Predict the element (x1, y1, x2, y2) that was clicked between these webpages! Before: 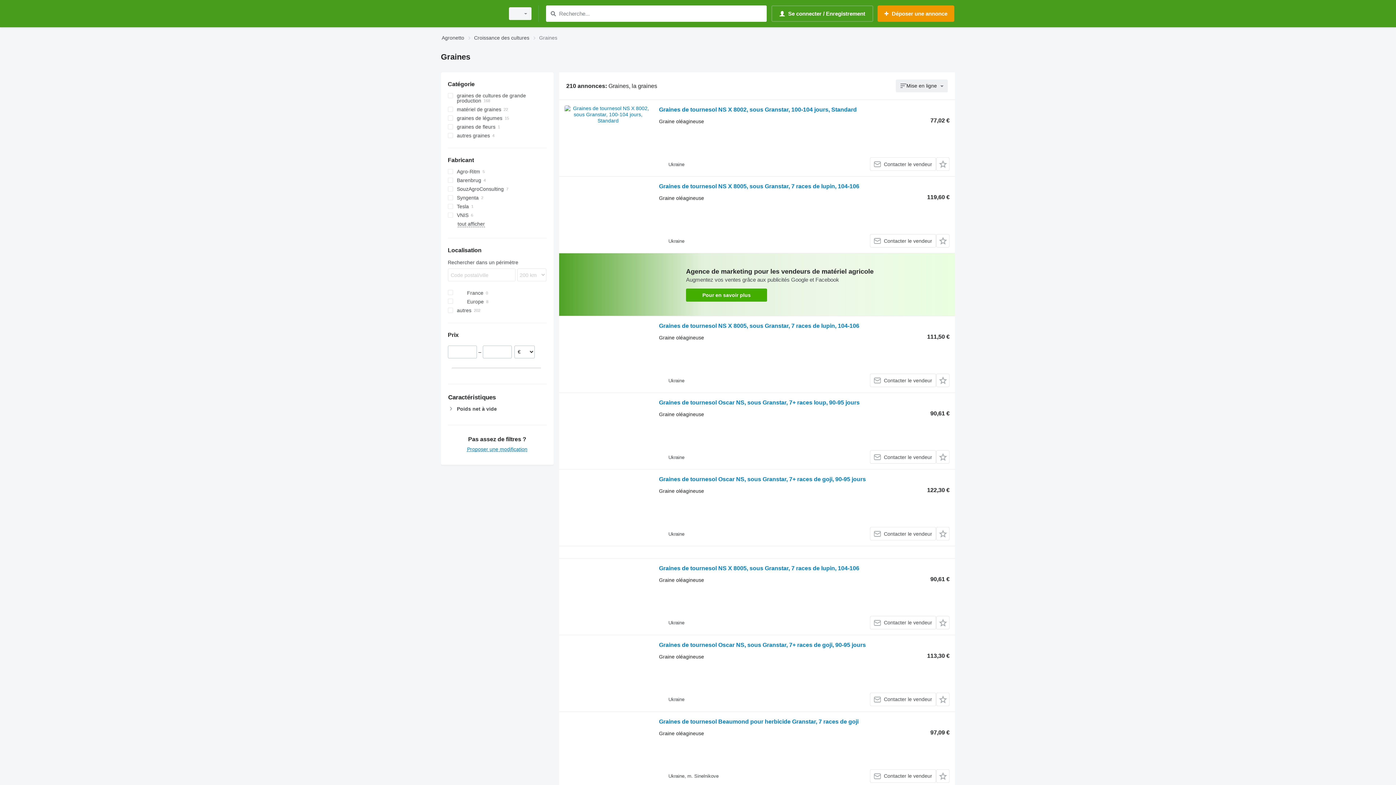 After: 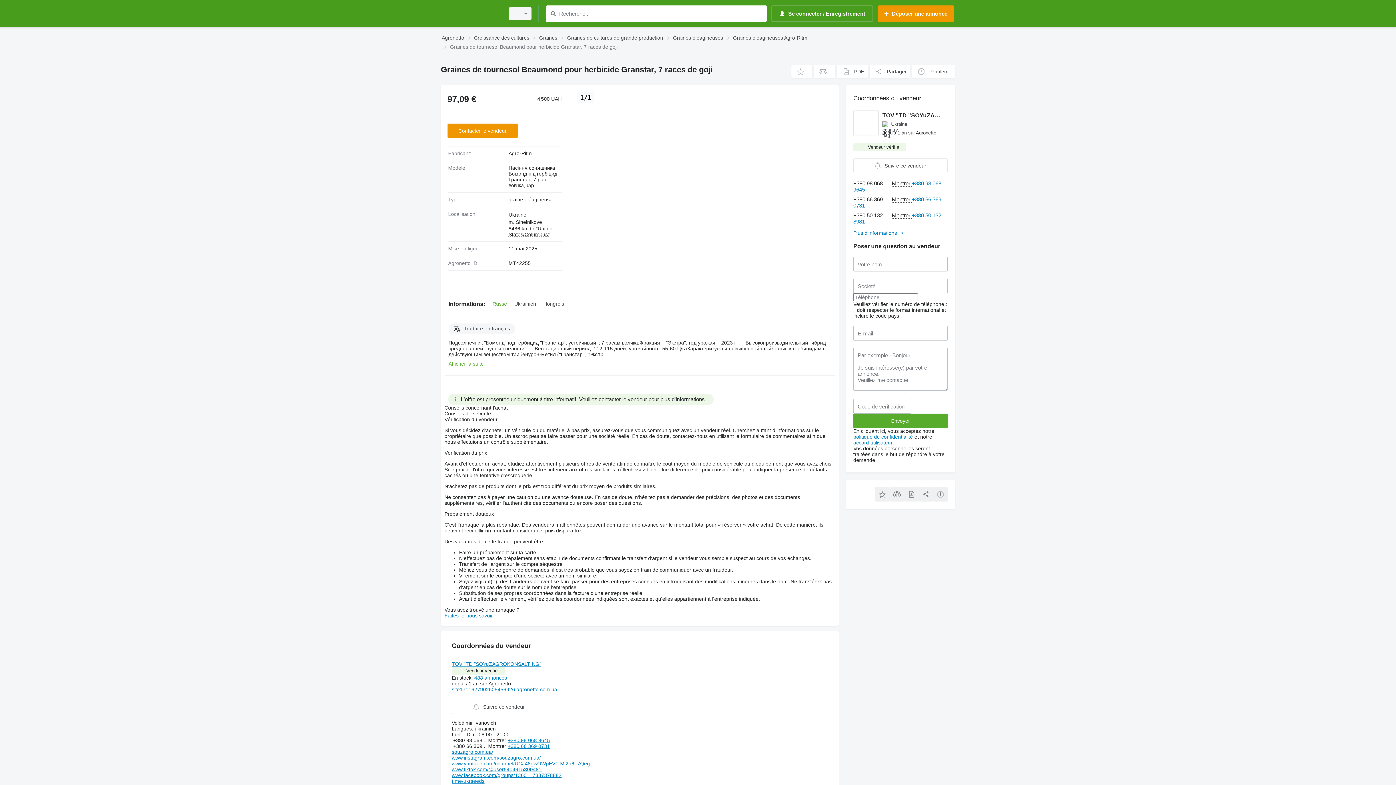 Action: bbox: (564, 717, 651, 783)